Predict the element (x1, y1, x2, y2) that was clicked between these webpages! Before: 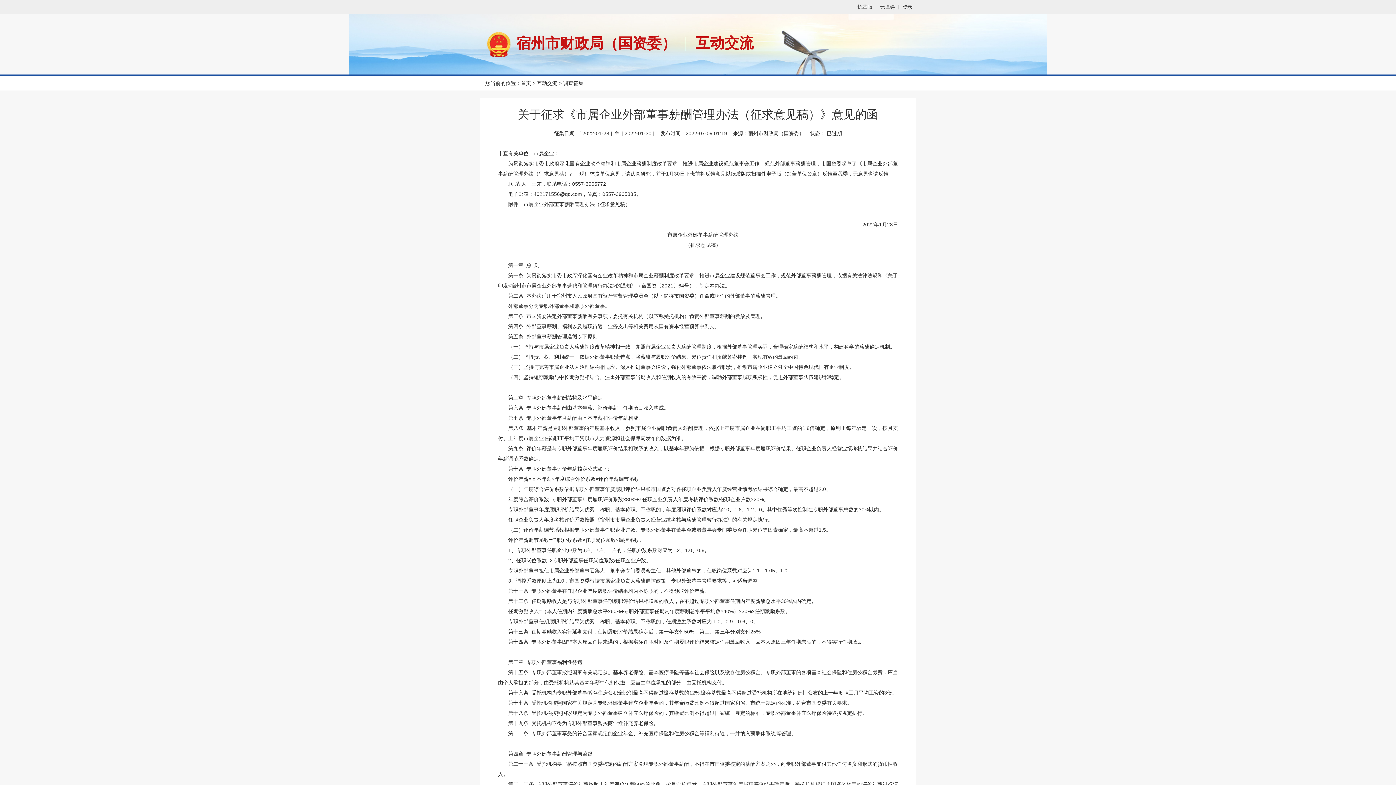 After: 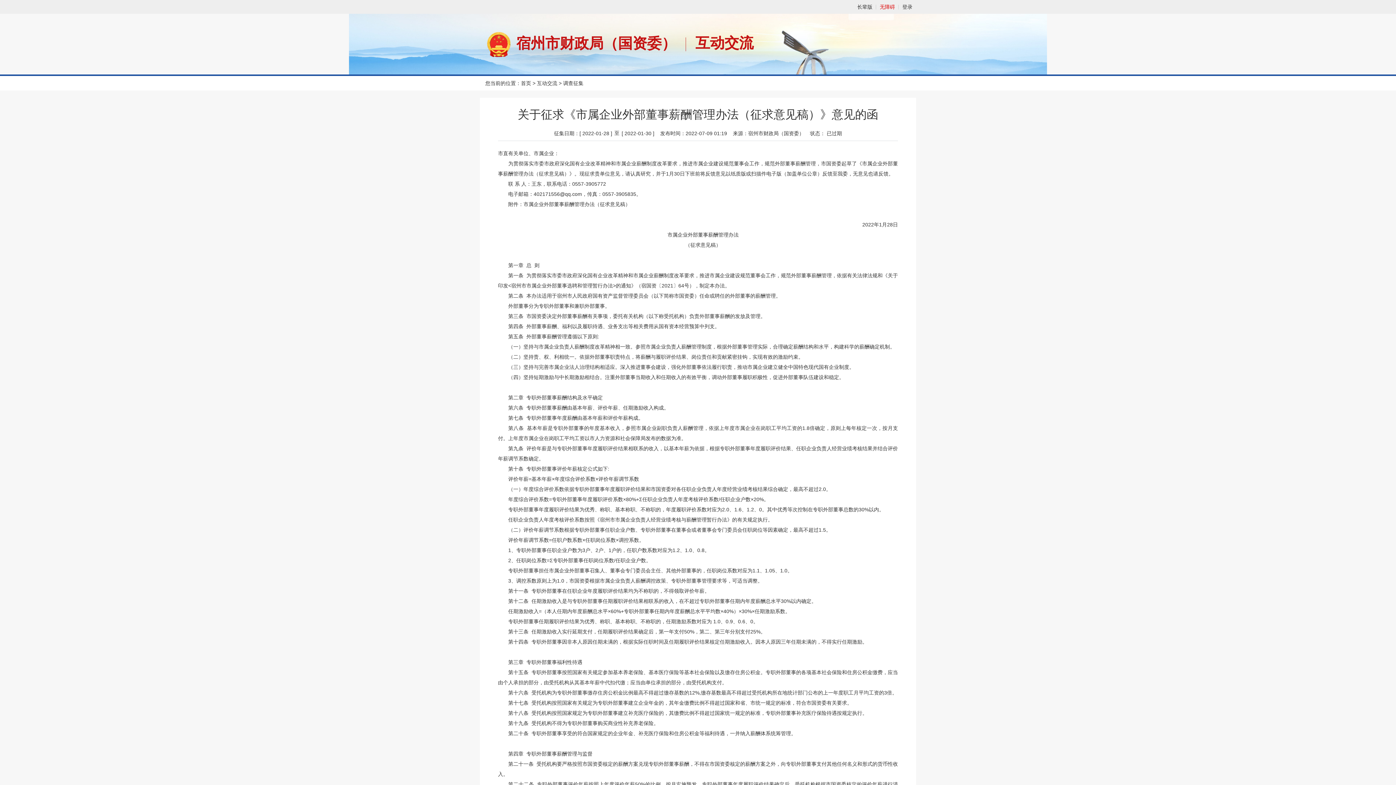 Action: bbox: (880, 4, 895, 9) label: 无障碍模式切换